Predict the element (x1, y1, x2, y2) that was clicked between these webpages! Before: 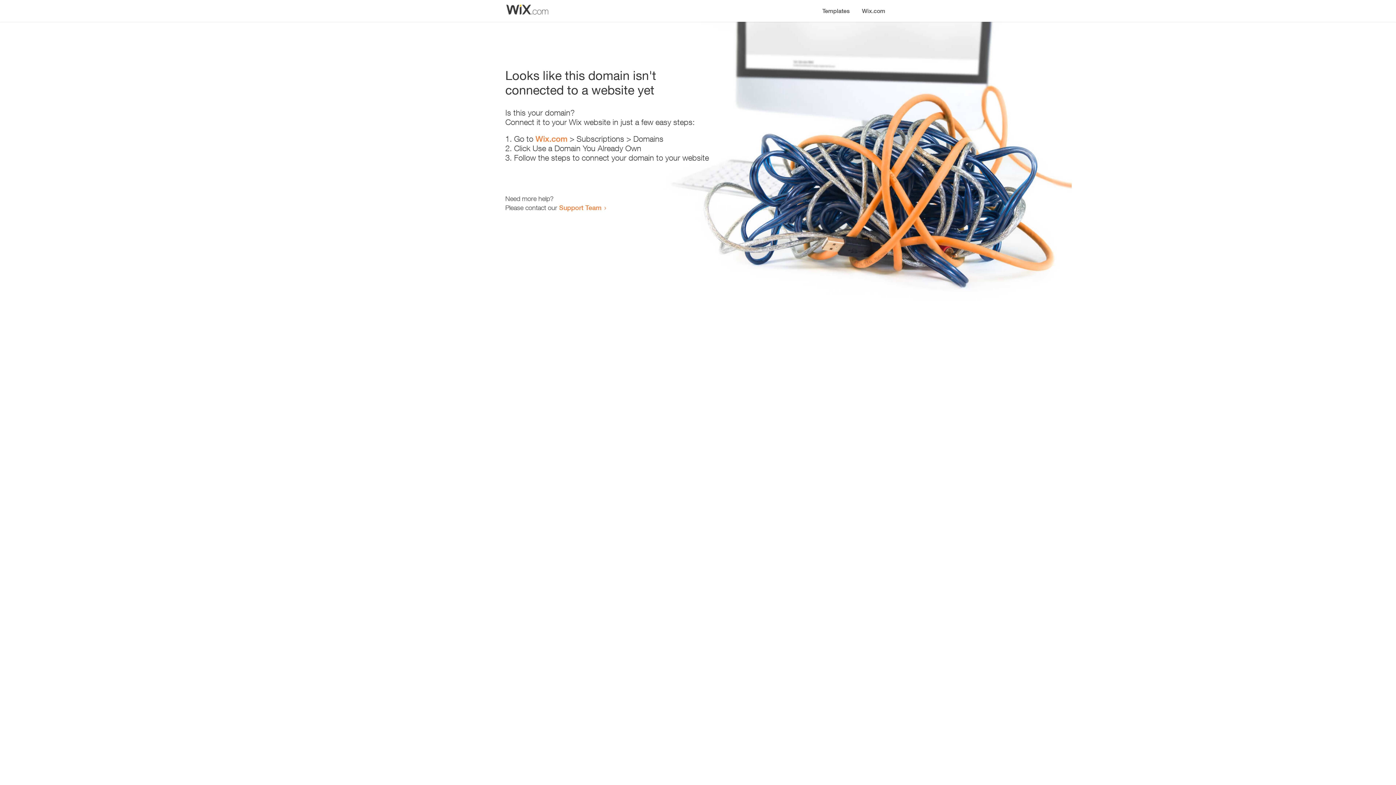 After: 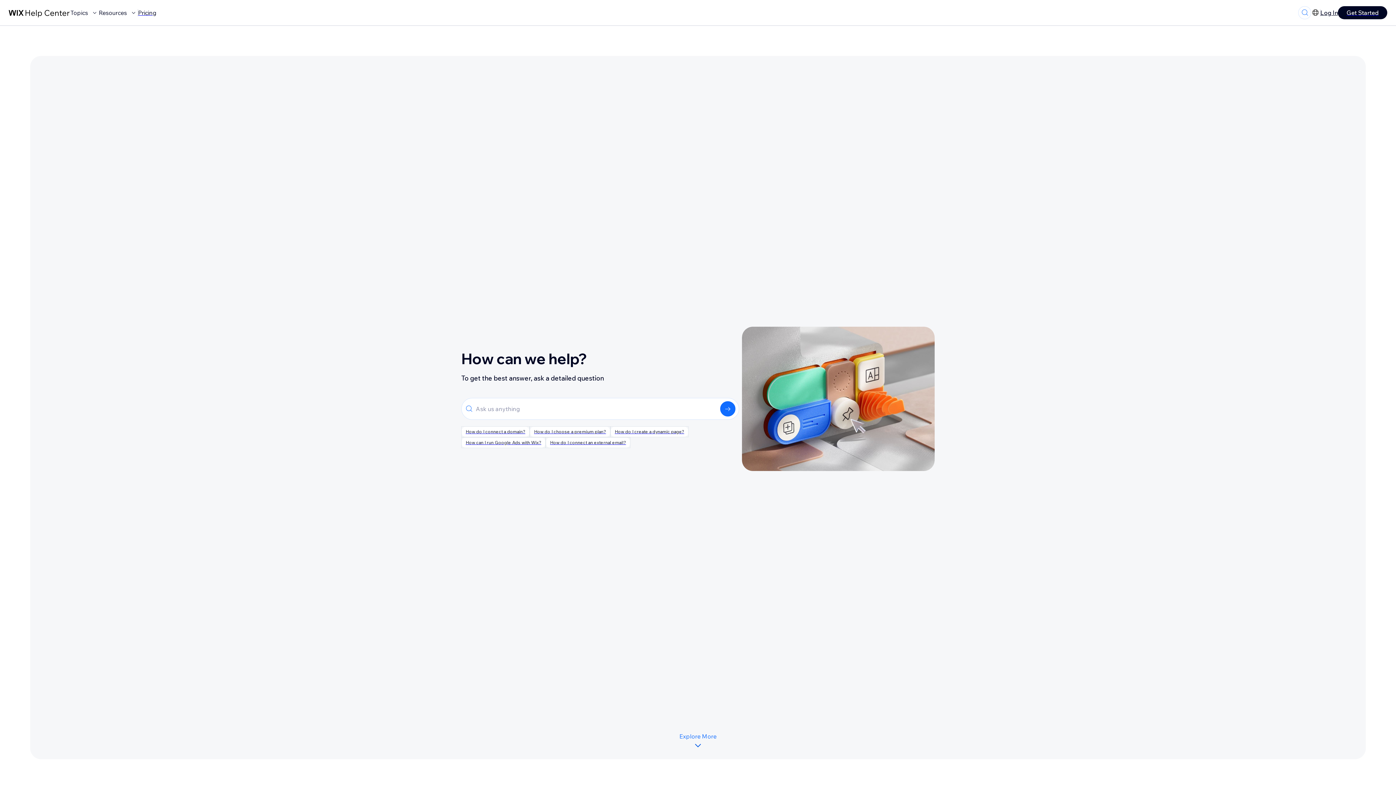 Action: label: Support Team bbox: (559, 203, 601, 211)